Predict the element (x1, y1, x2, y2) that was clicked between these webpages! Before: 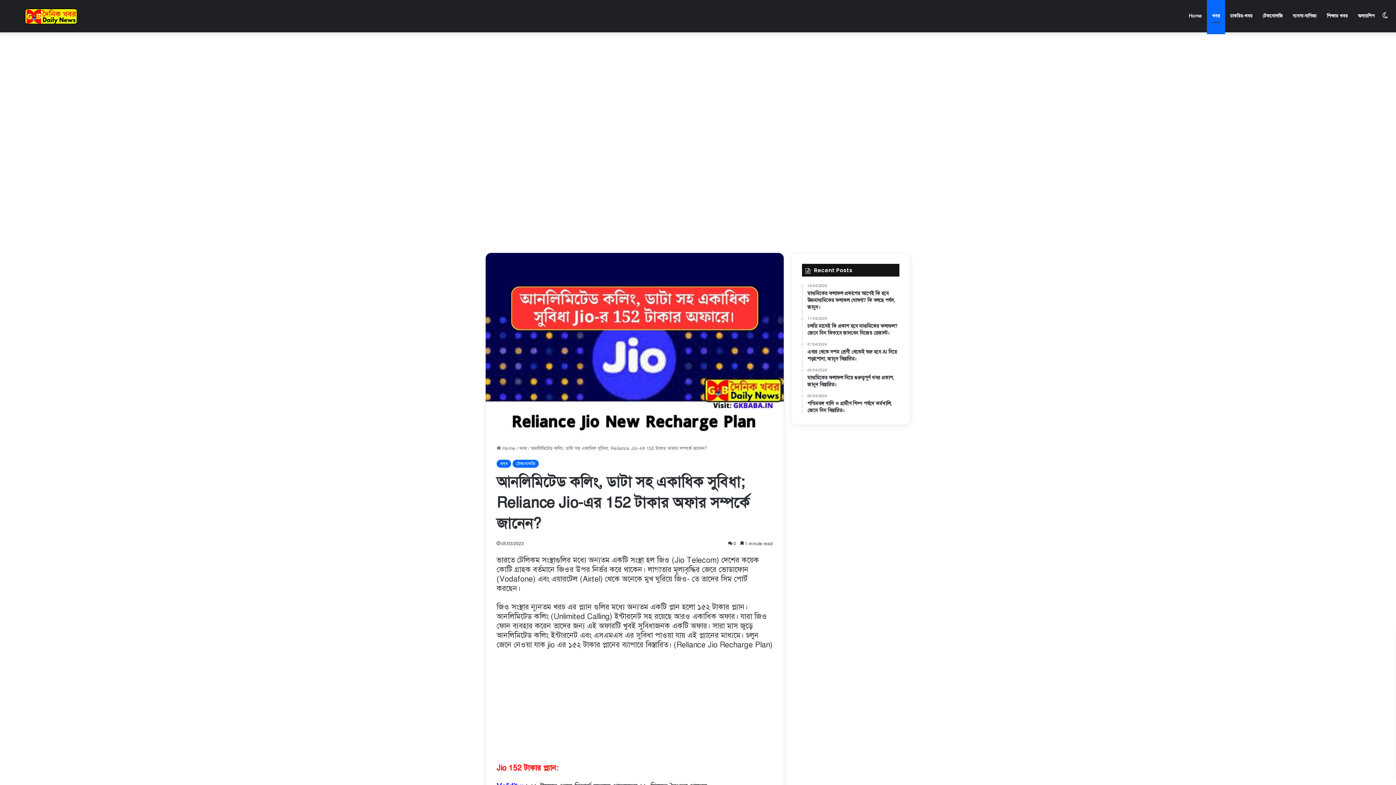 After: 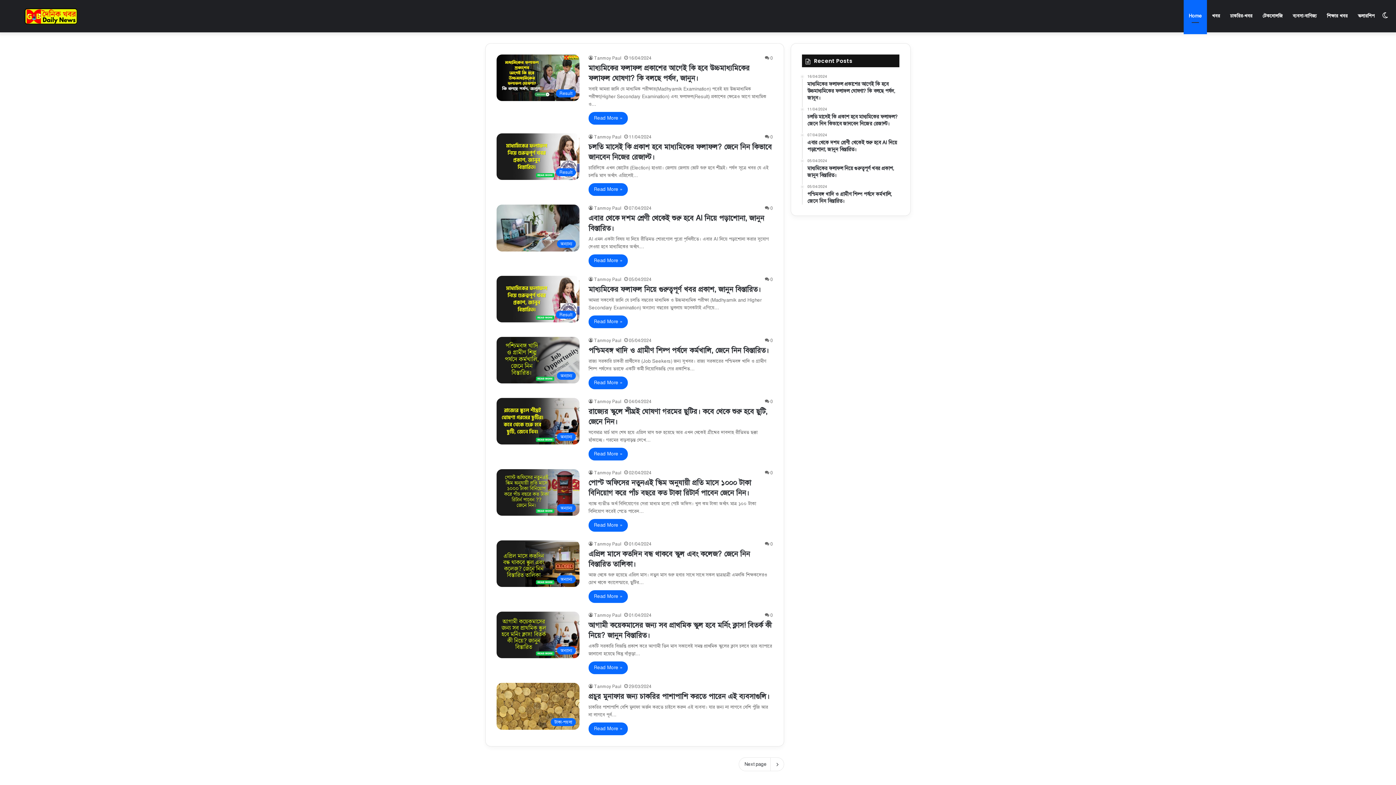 Action: bbox: (5, 7, 94, 25)